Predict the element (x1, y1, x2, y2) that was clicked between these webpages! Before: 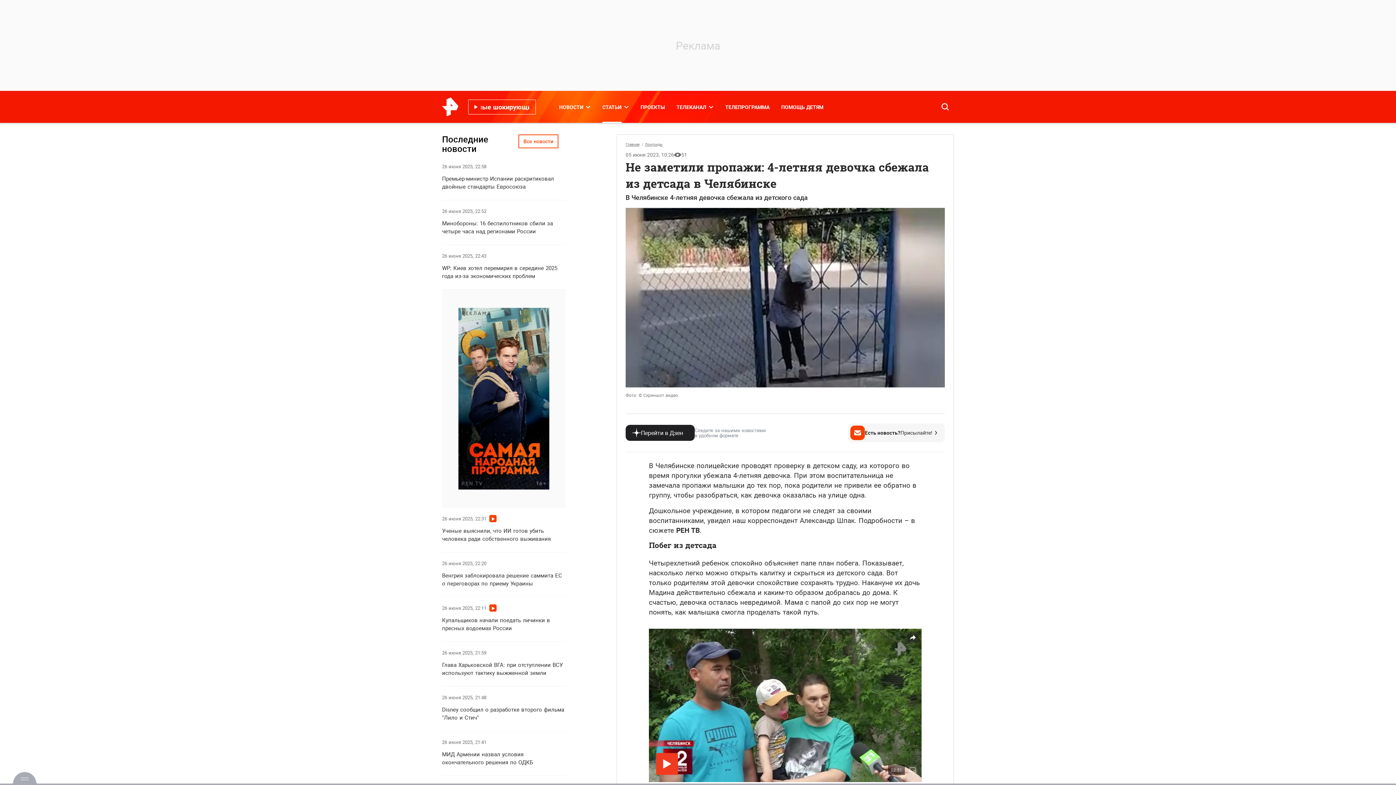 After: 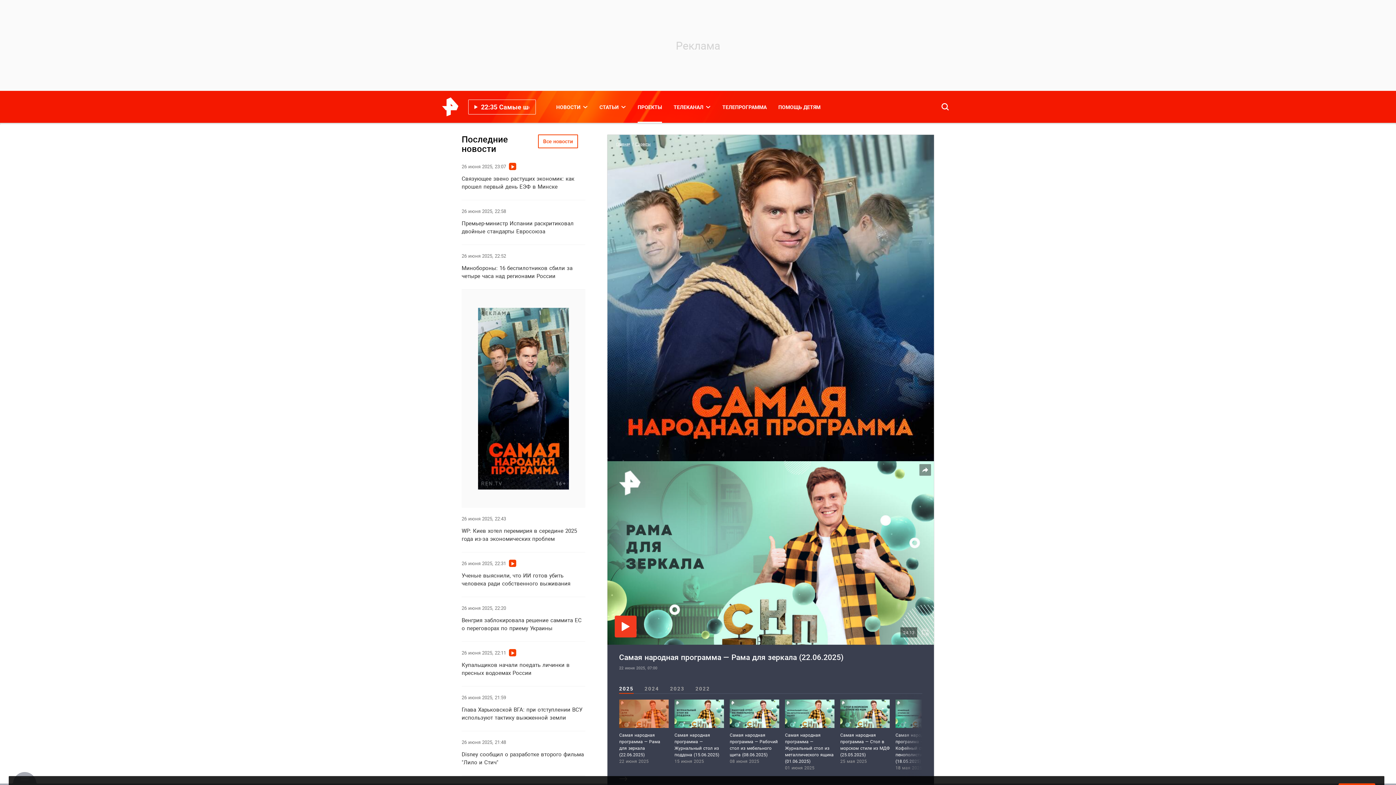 Action: bbox: (458, 394, 549, 402)